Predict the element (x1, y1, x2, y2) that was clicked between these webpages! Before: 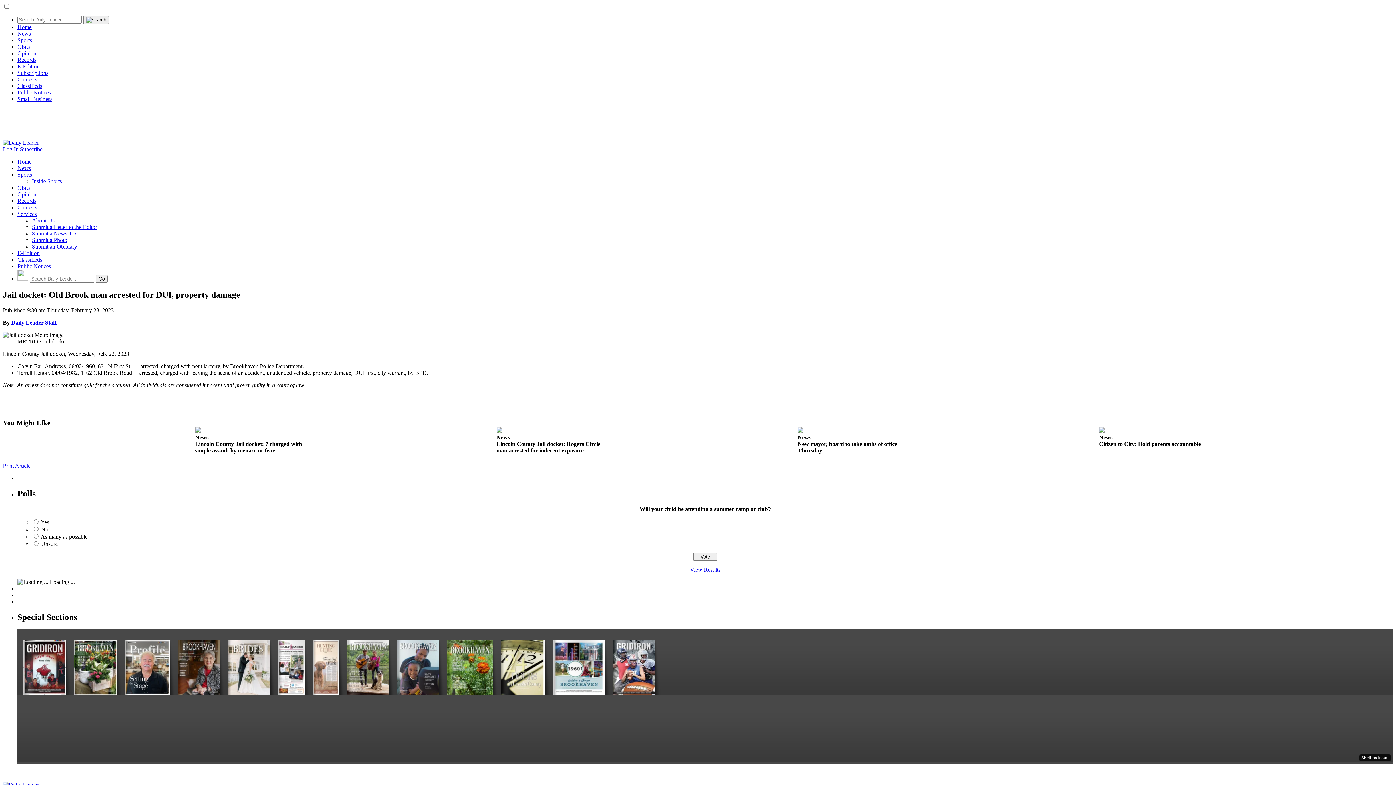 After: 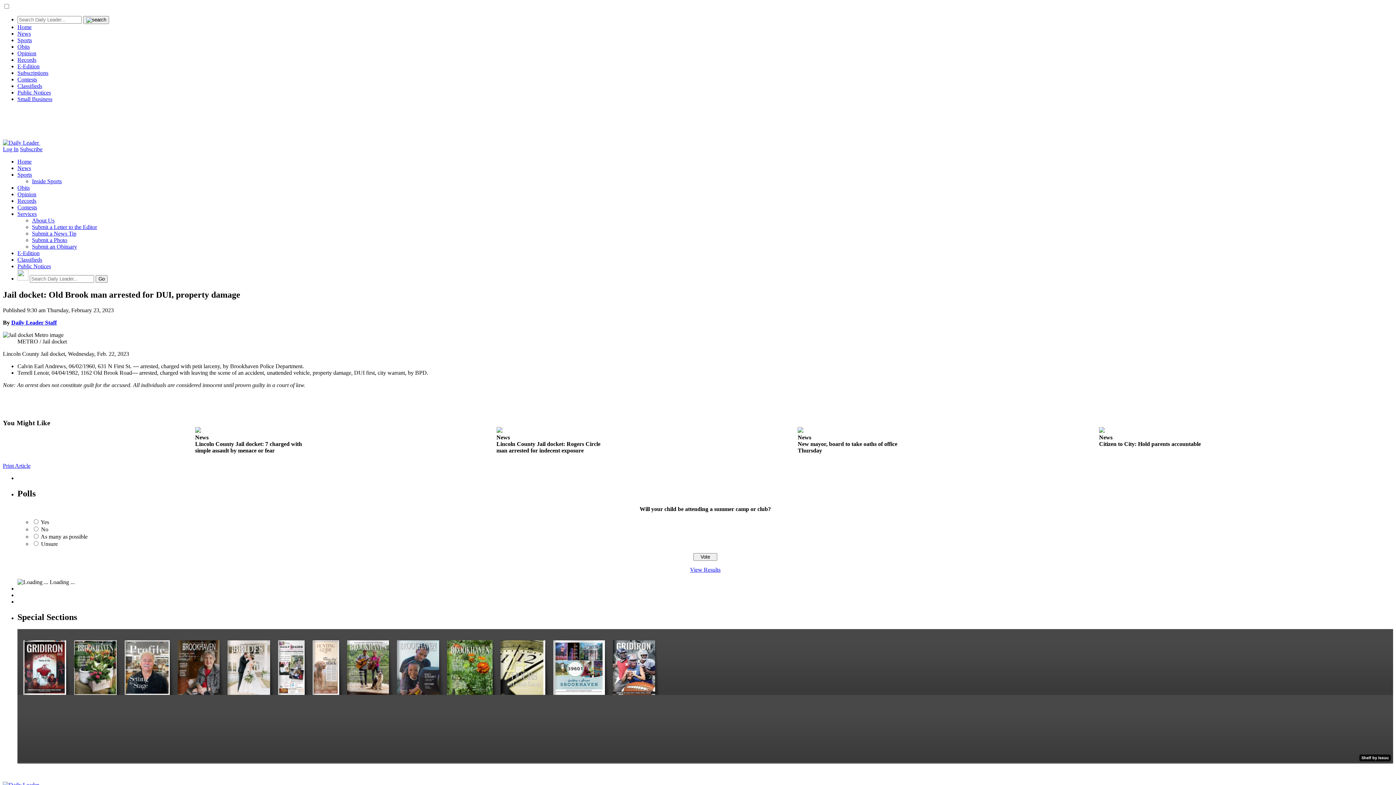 Action: bbox: (2, 462, 30, 469) label: Print Article